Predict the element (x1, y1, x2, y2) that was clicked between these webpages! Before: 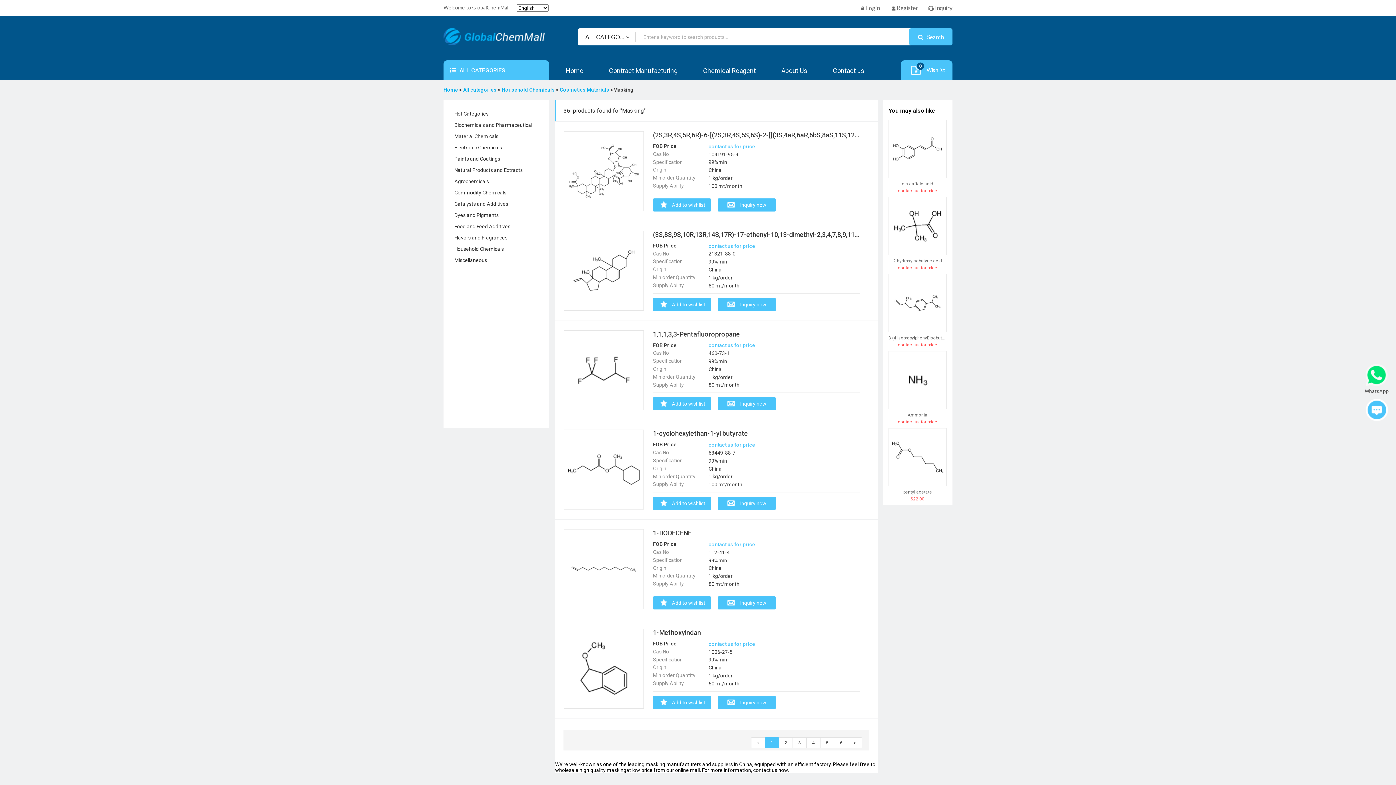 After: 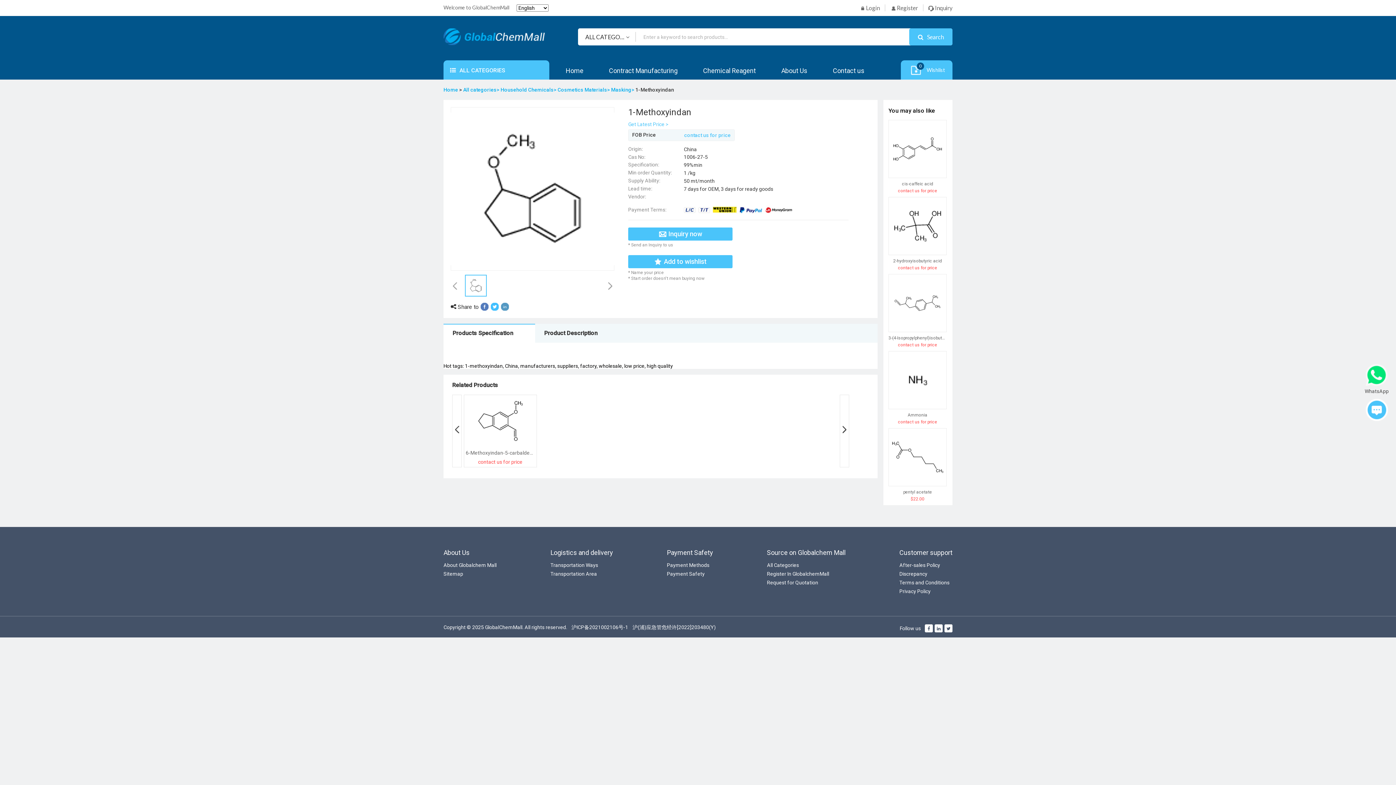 Action: bbox: (564, 632, 643, 706)